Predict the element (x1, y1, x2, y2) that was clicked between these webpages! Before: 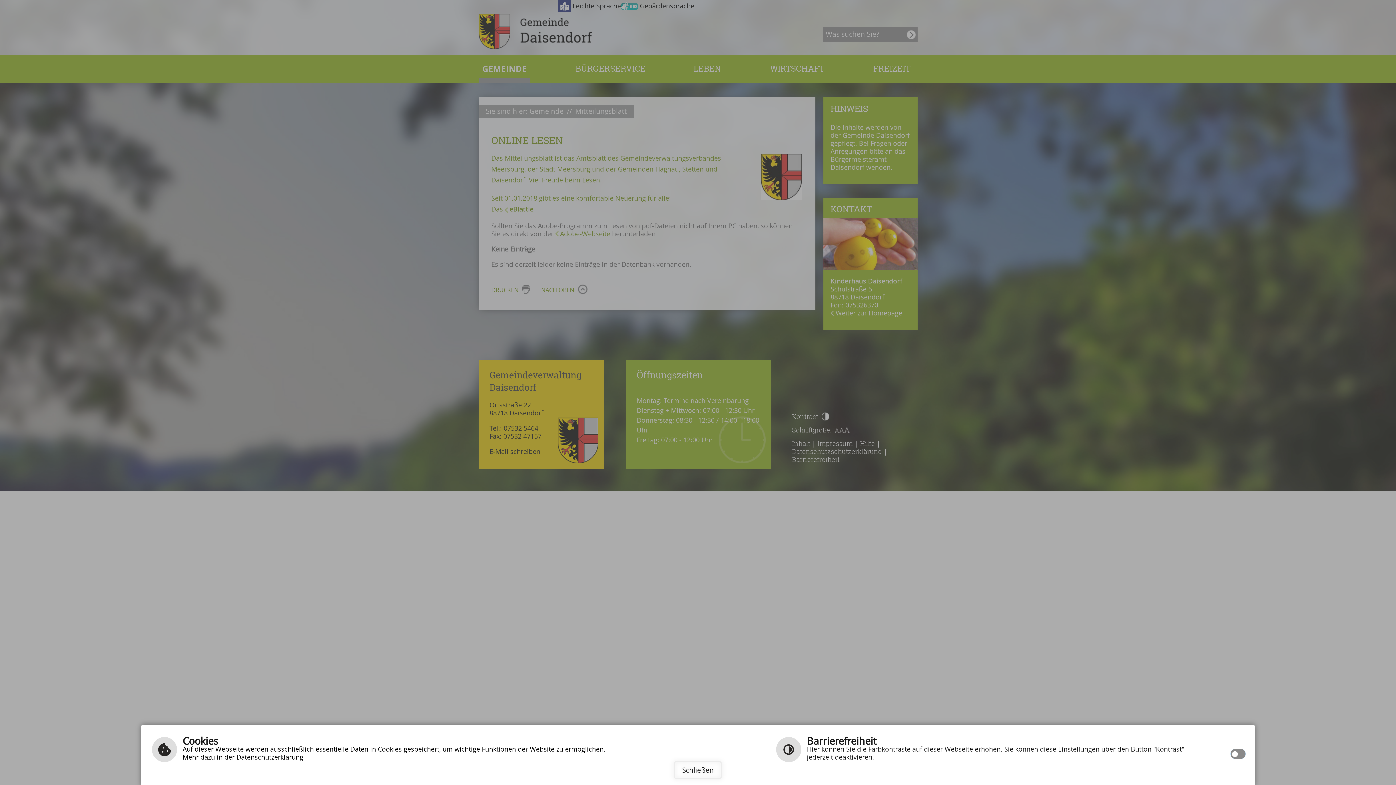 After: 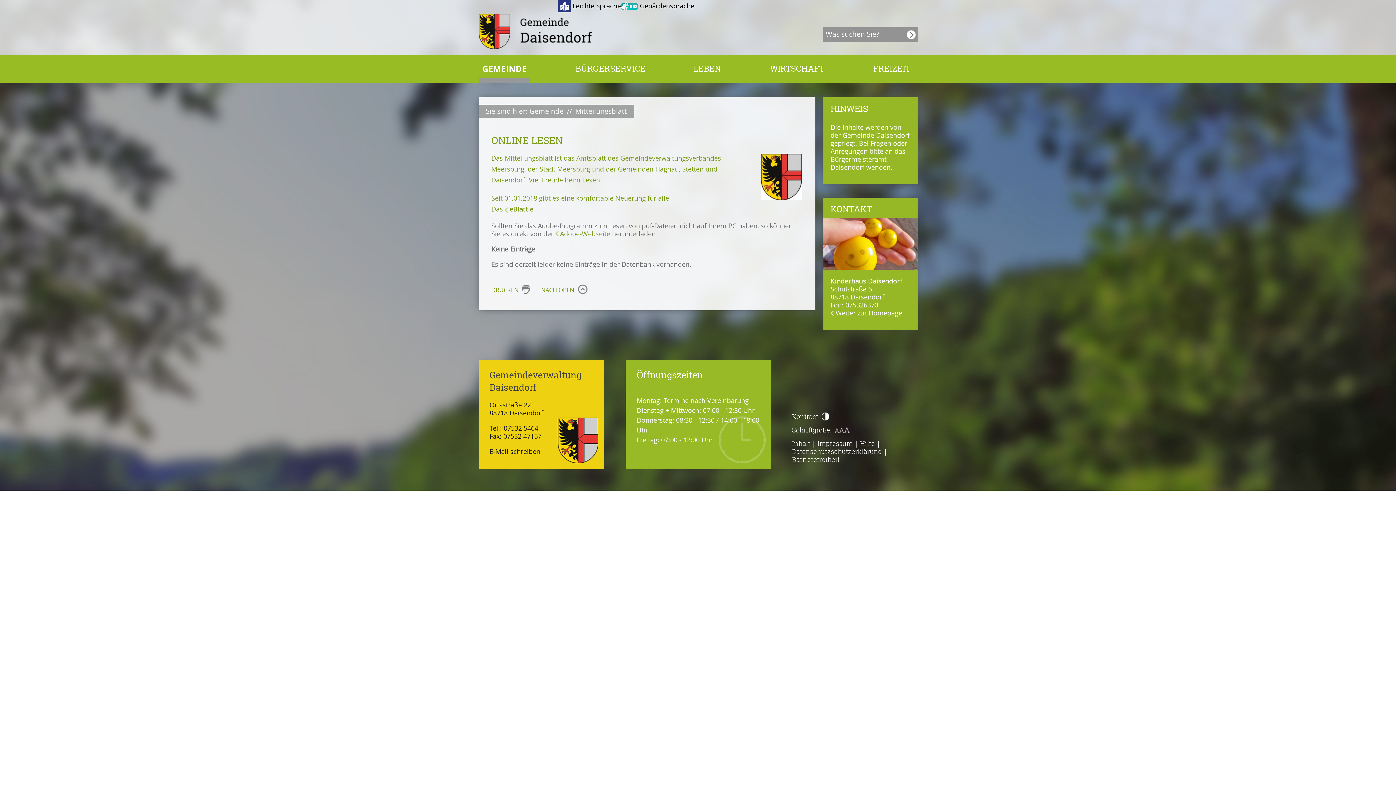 Action: bbox: (674, 761, 722, 779) label: Schließen